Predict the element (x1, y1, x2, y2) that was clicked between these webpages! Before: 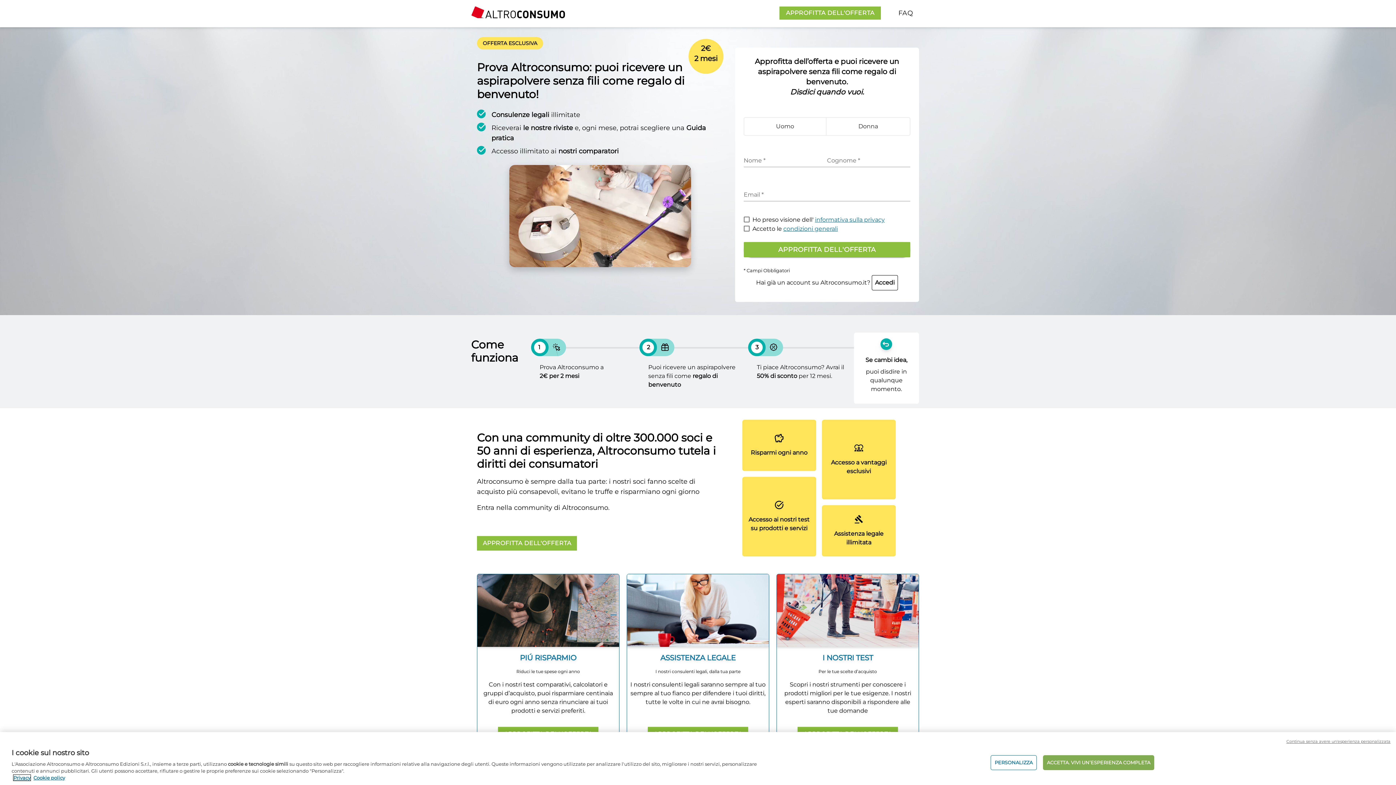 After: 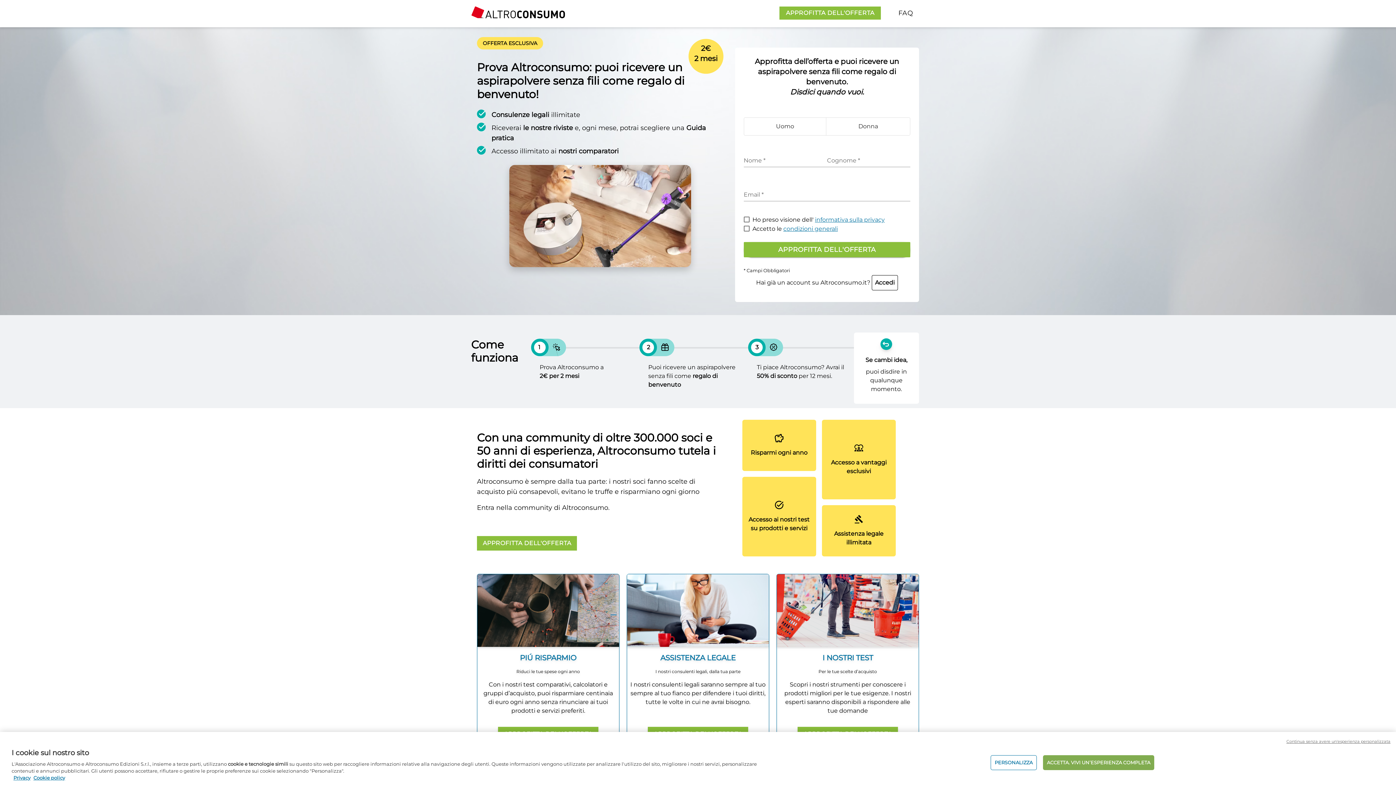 Action: bbox: (756, 279, 898, 286) label: Hai già un account su Altroconsumo.it? Accedi